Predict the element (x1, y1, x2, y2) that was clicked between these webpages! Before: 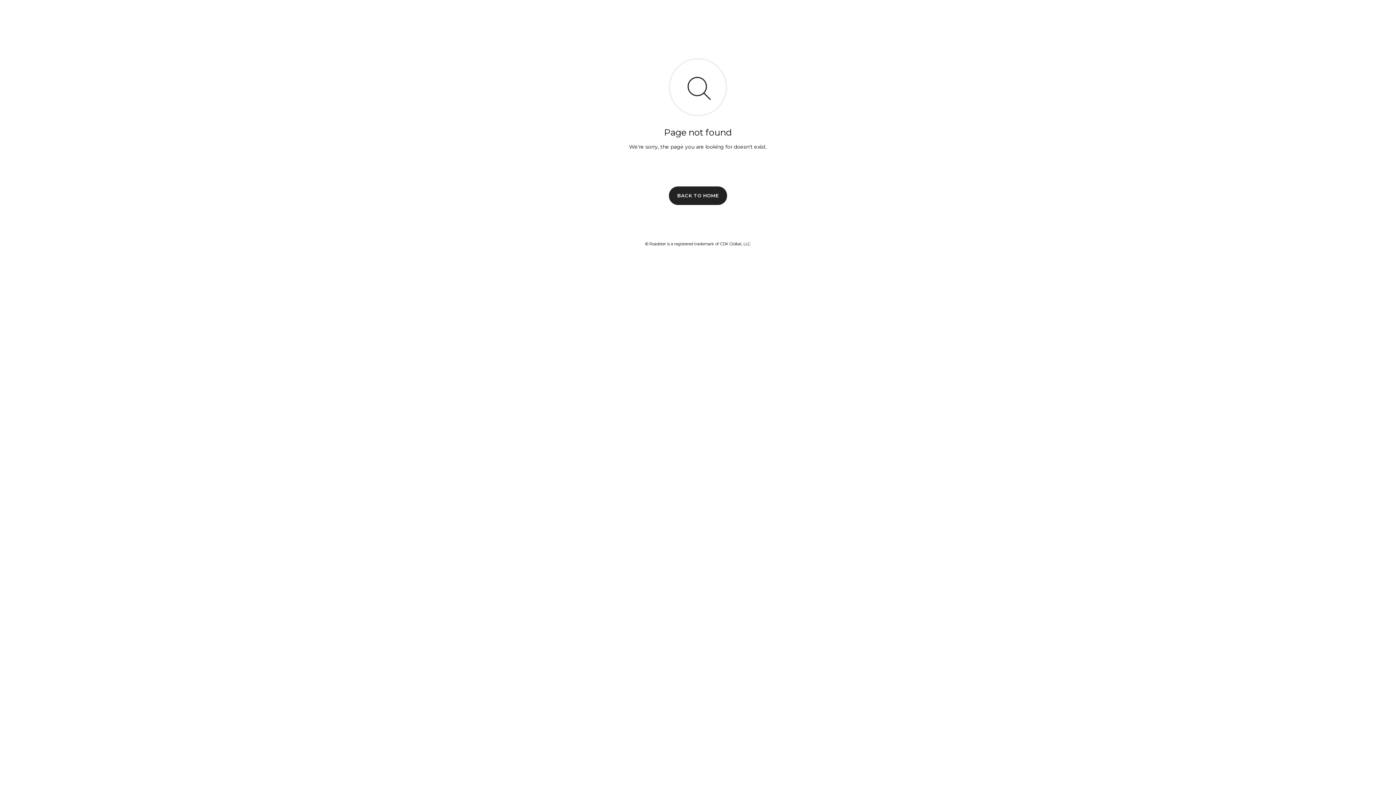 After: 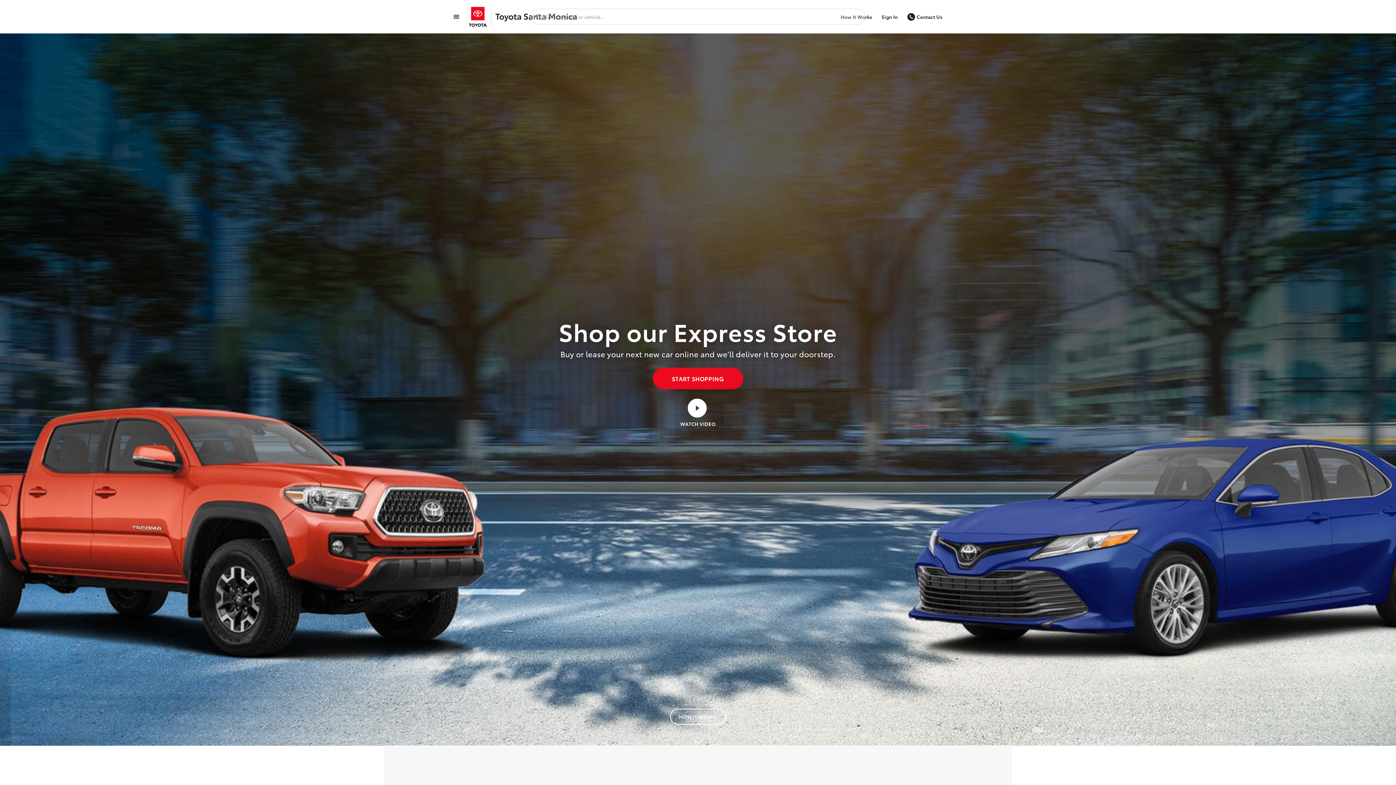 Action: bbox: (669, 186, 727, 204) label: BACK TO HOME